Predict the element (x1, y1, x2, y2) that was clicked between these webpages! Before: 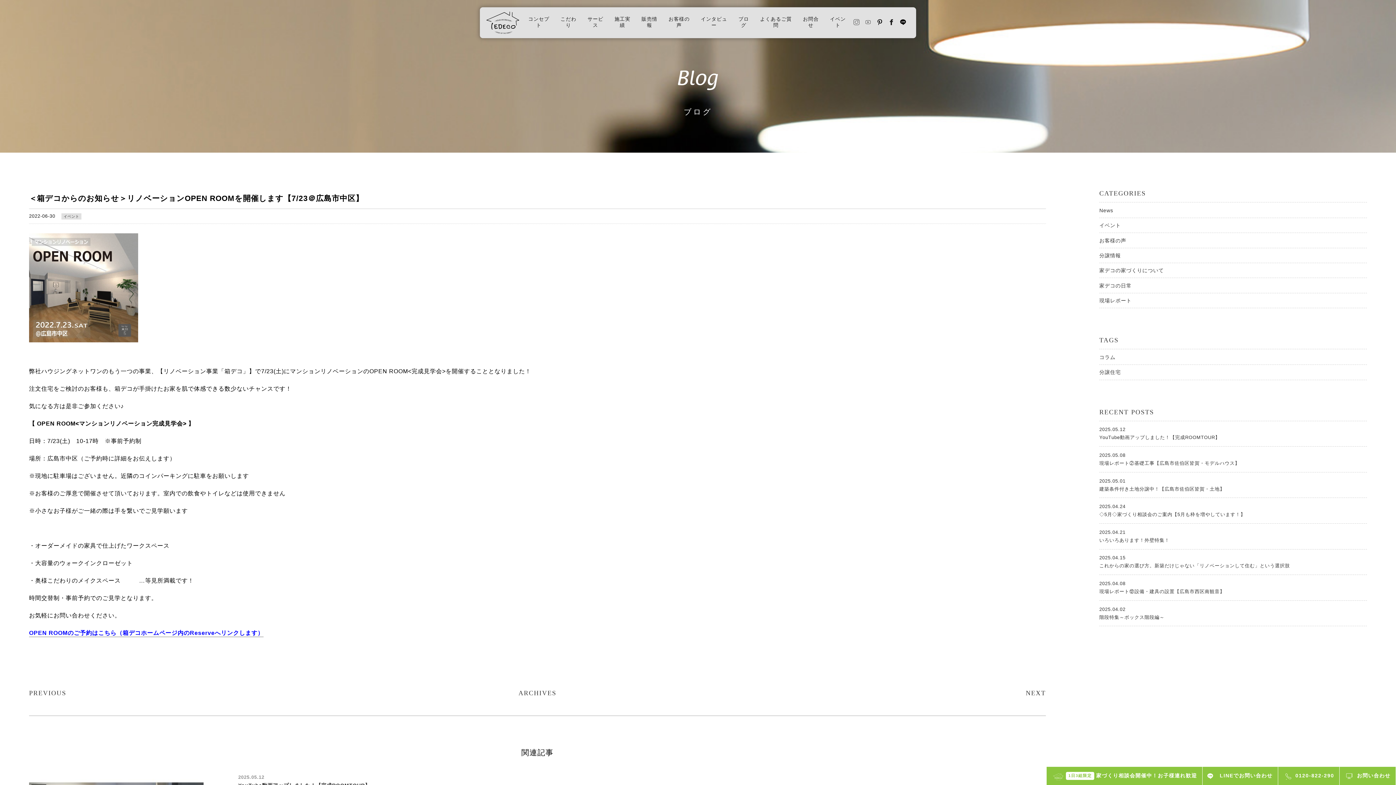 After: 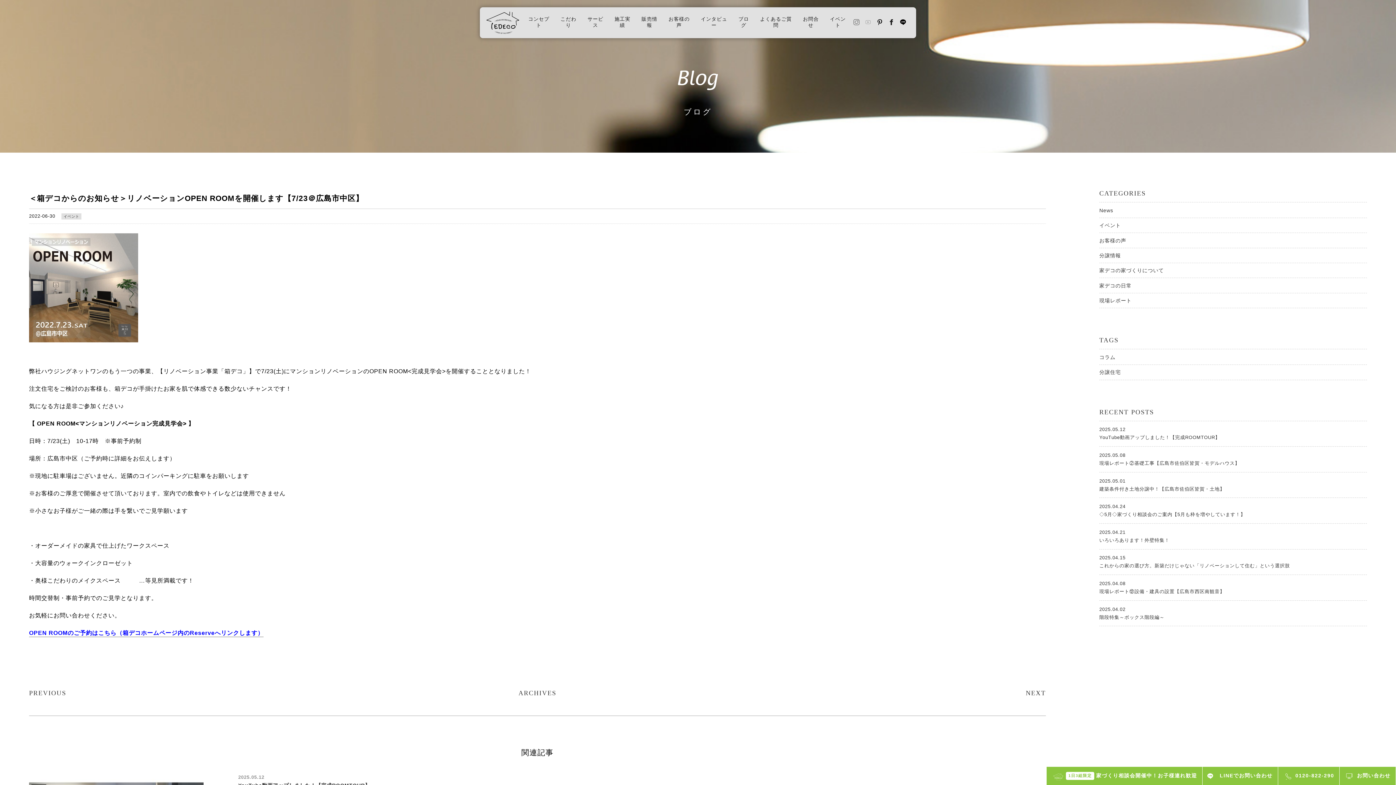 Action: bbox: (863, 19, 874, 26)